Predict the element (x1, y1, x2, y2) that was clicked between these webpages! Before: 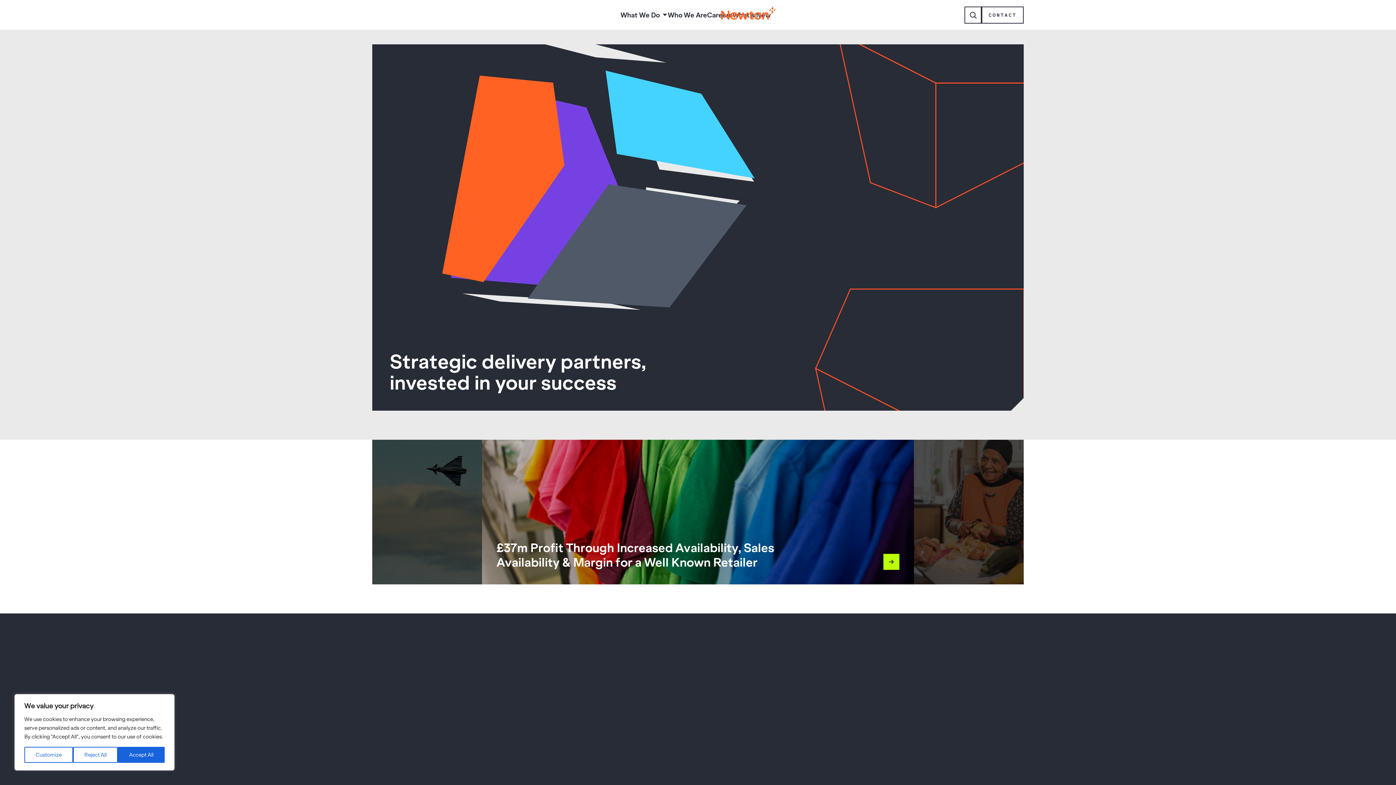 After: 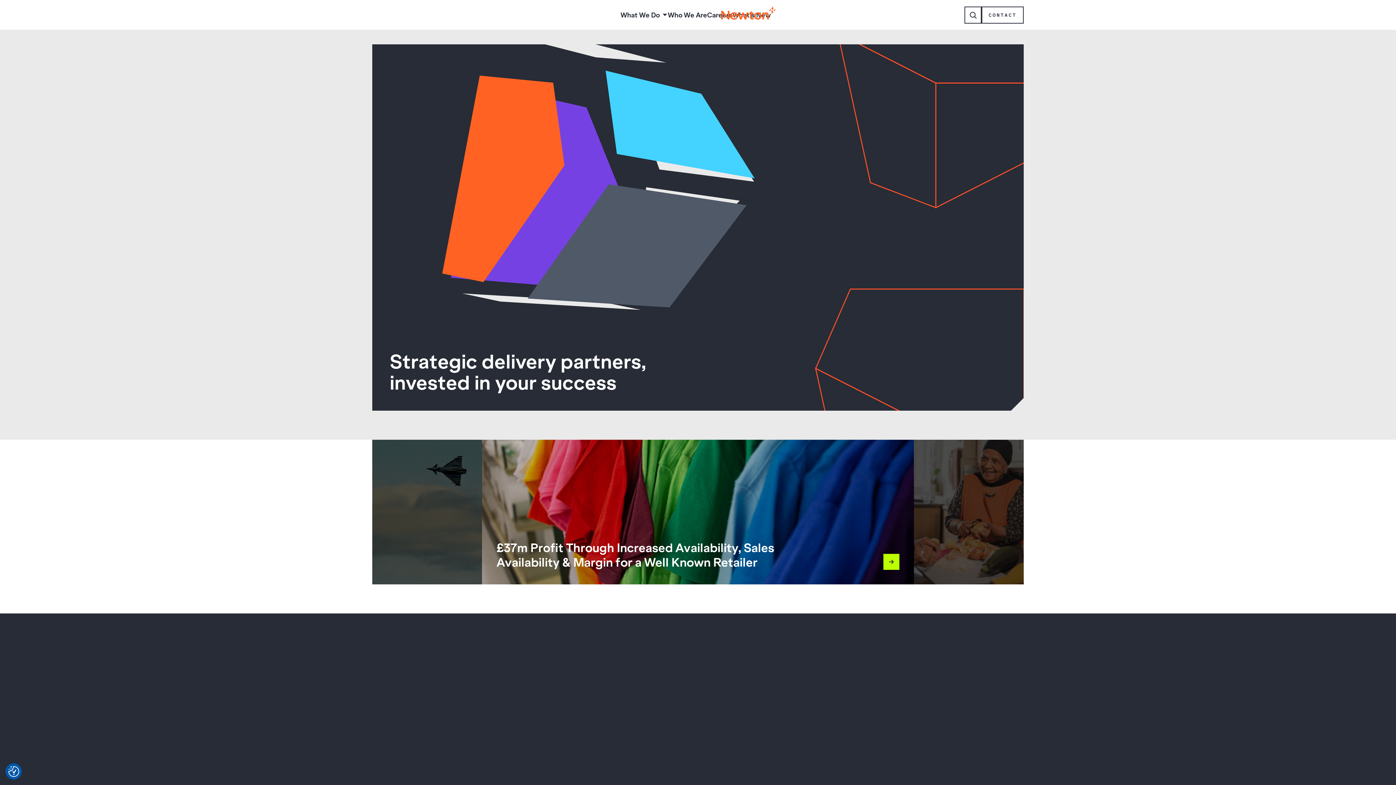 Action: bbox: (117, 747, 164, 763) label: Accept All